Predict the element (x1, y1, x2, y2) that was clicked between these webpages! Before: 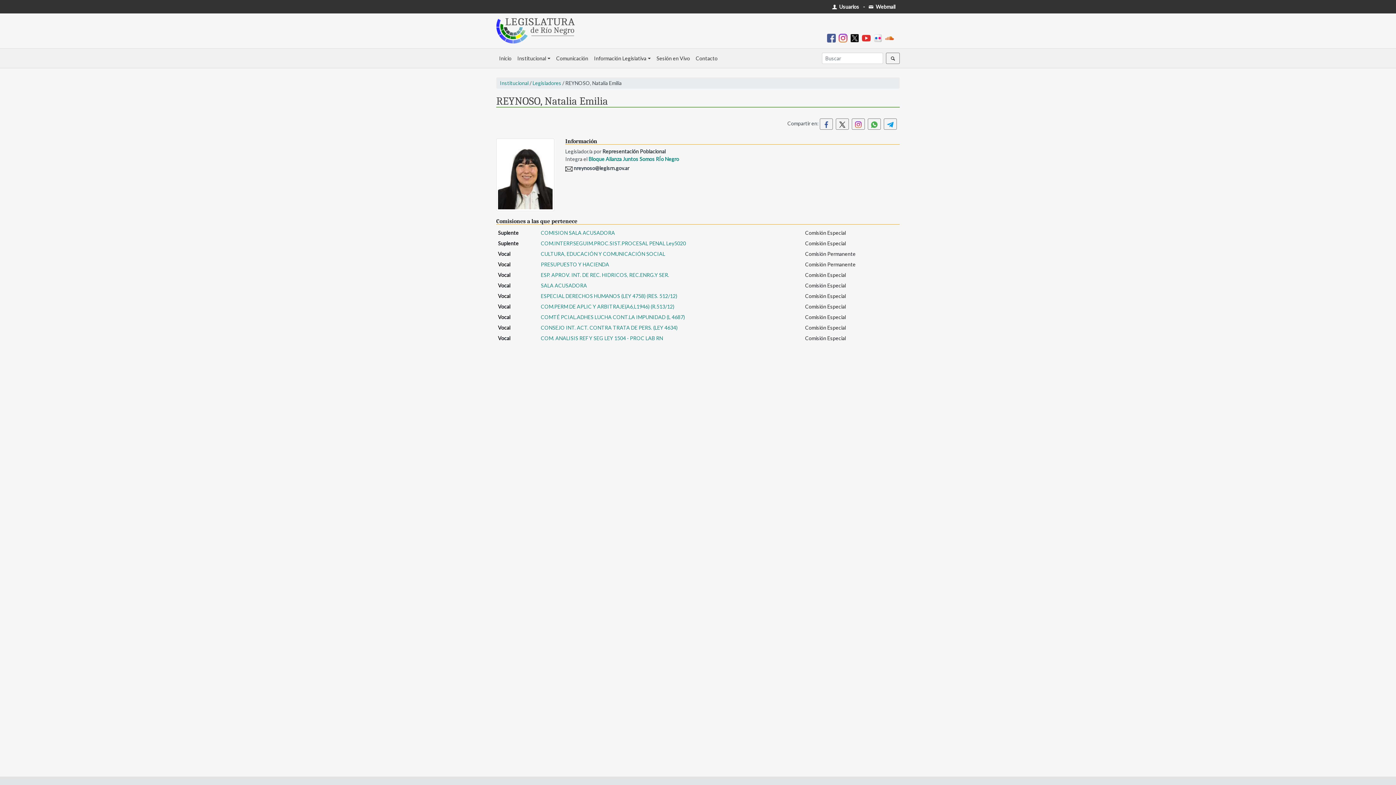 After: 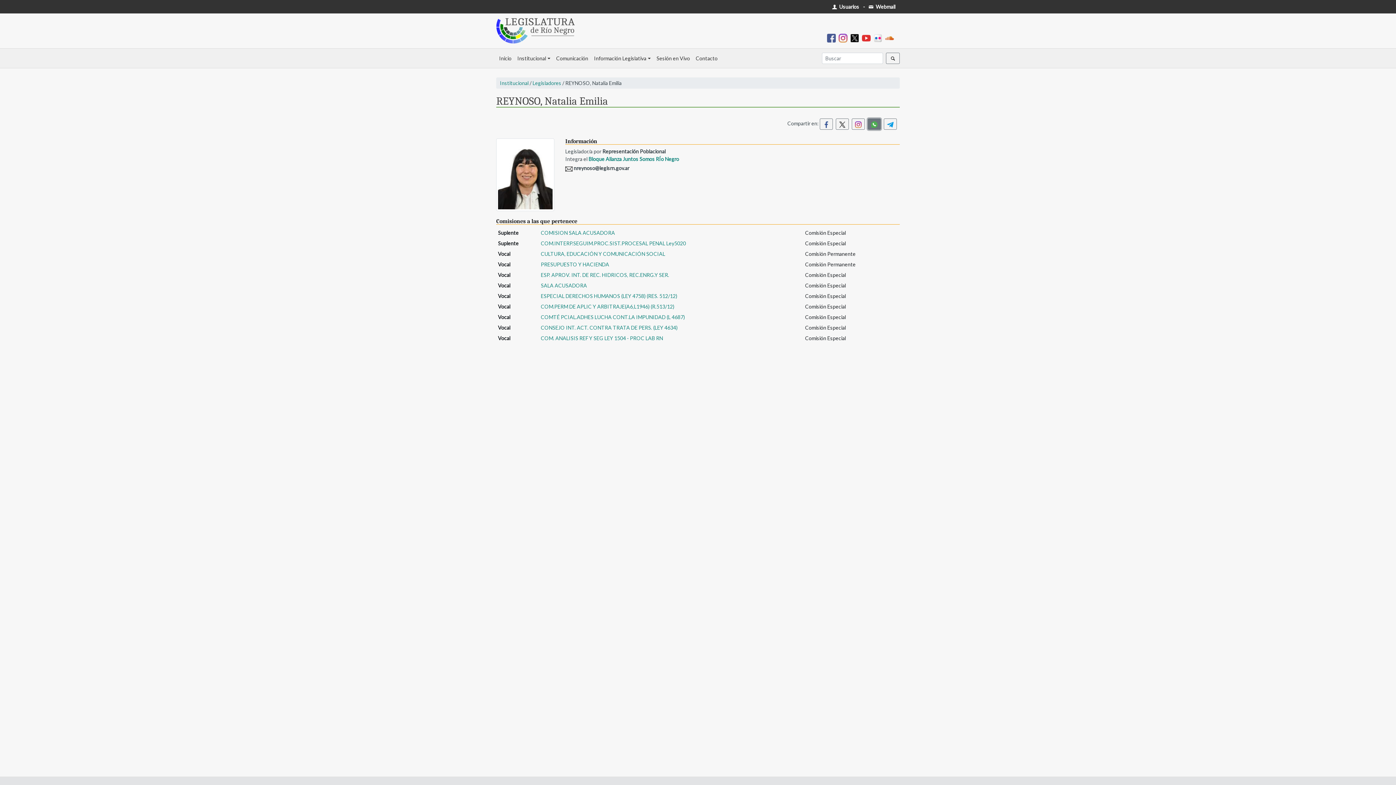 Action: bbox: (868, 118, 881, 129)